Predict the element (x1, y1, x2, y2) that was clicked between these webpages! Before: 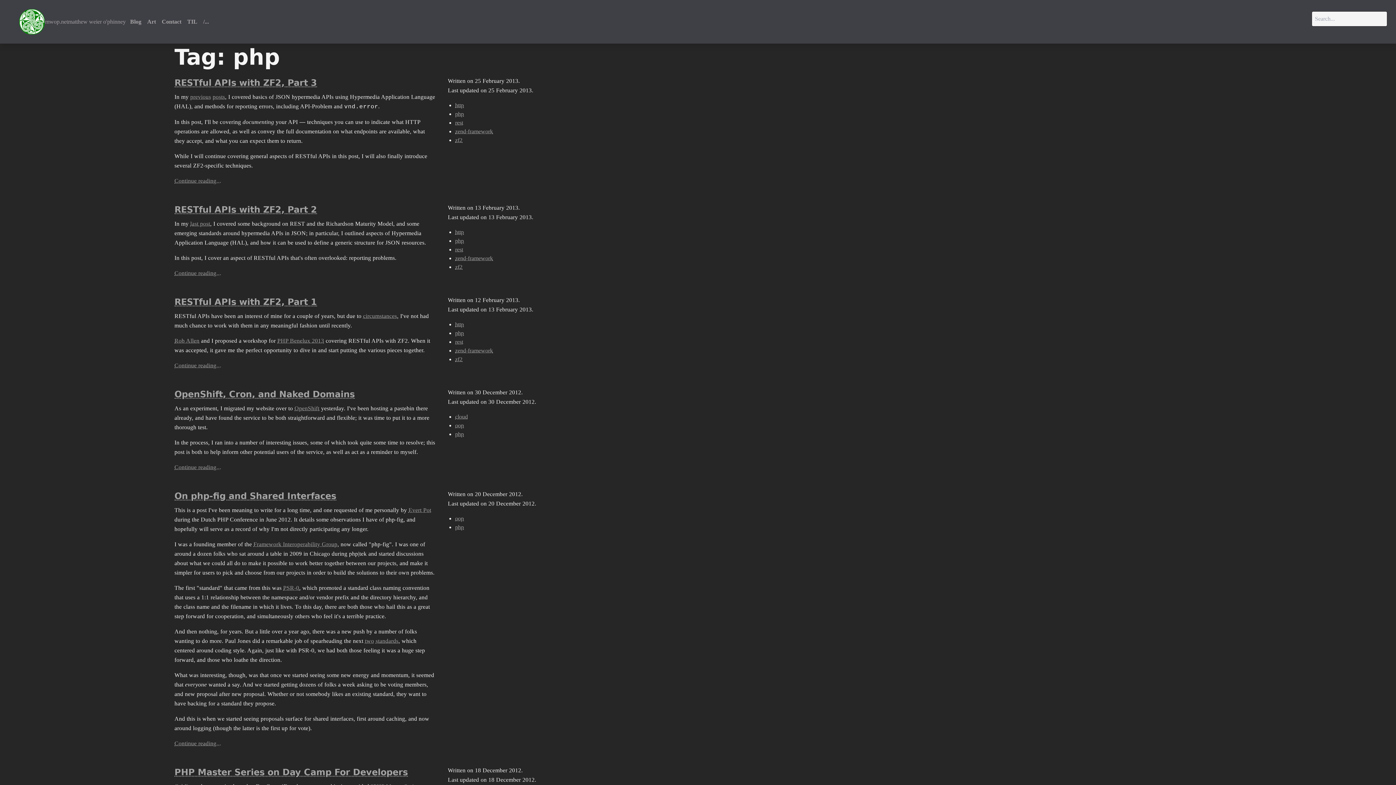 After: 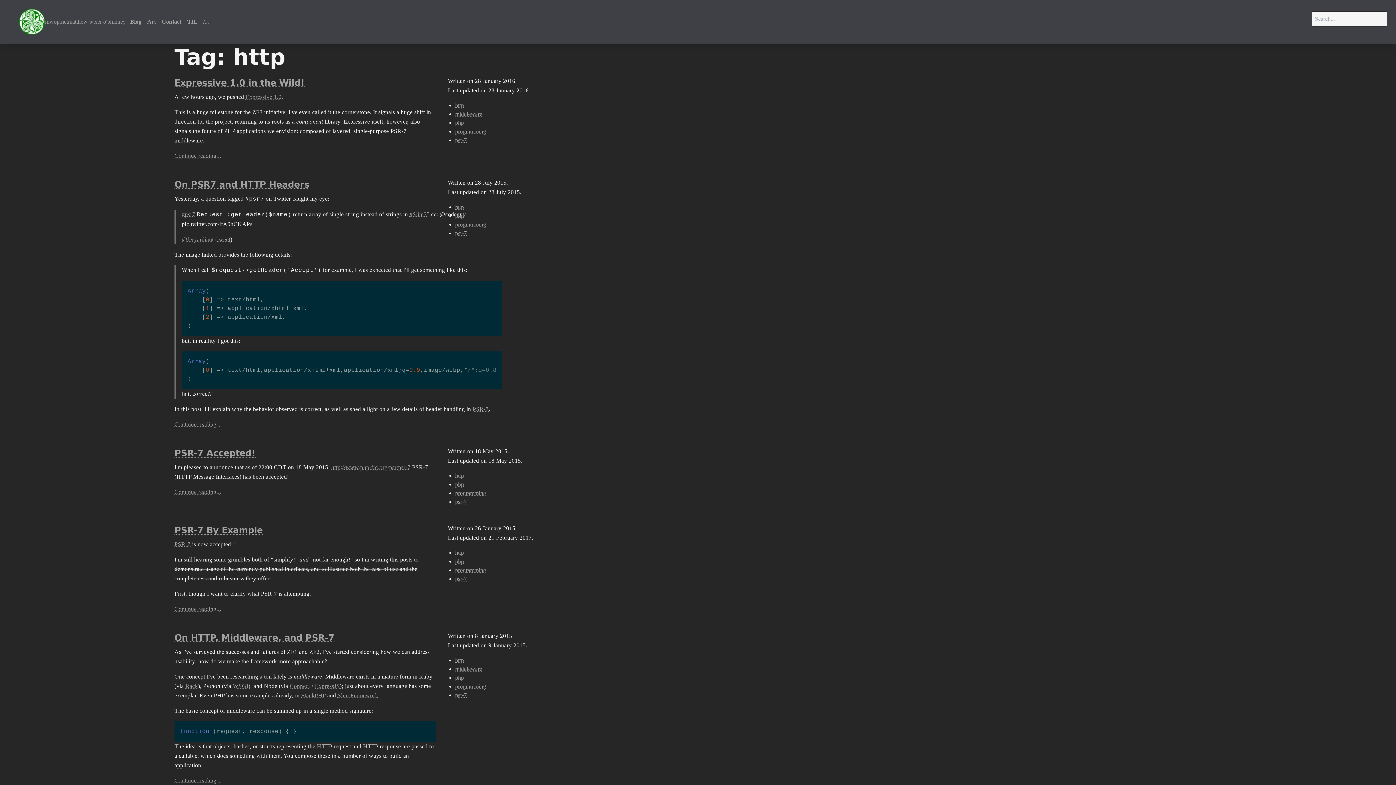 Action: label: http bbox: (455, 321, 464, 327)